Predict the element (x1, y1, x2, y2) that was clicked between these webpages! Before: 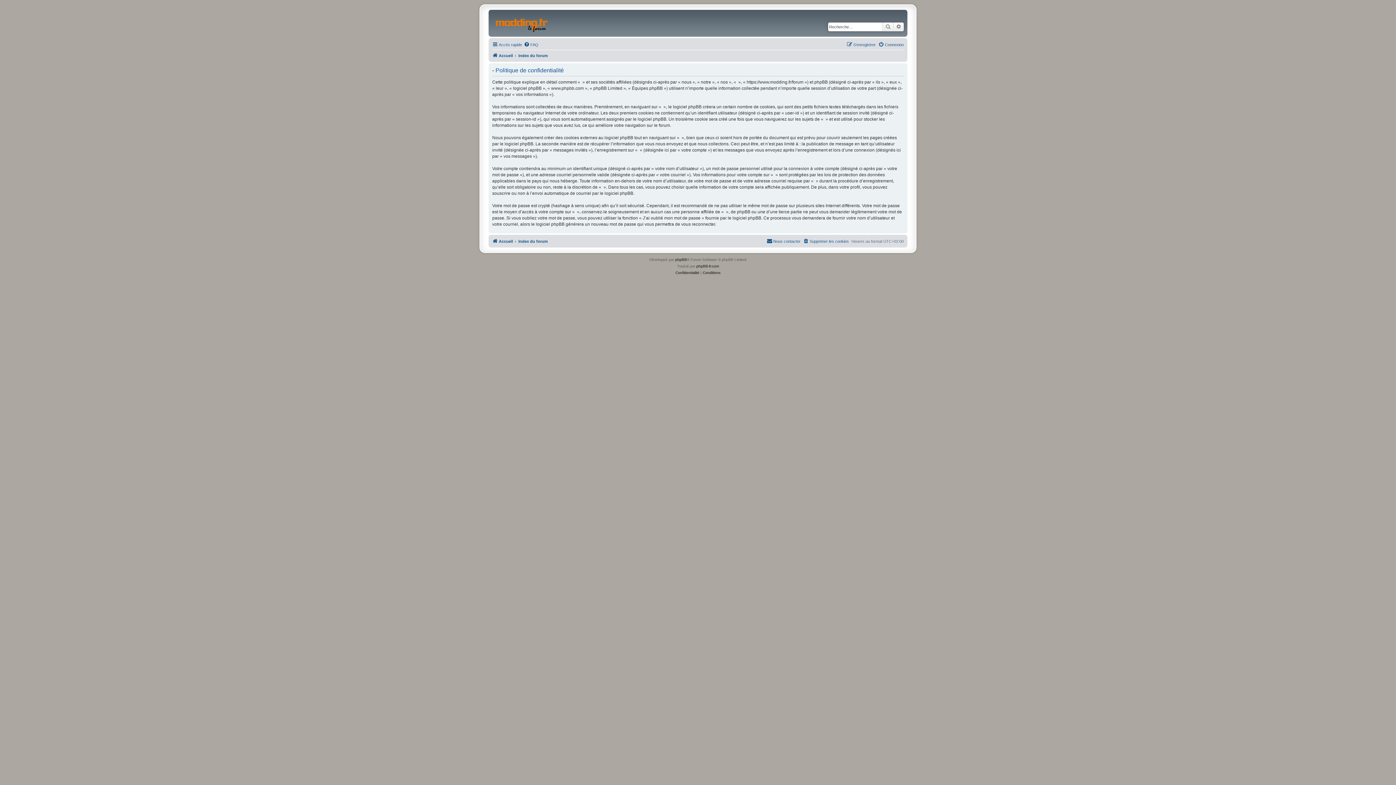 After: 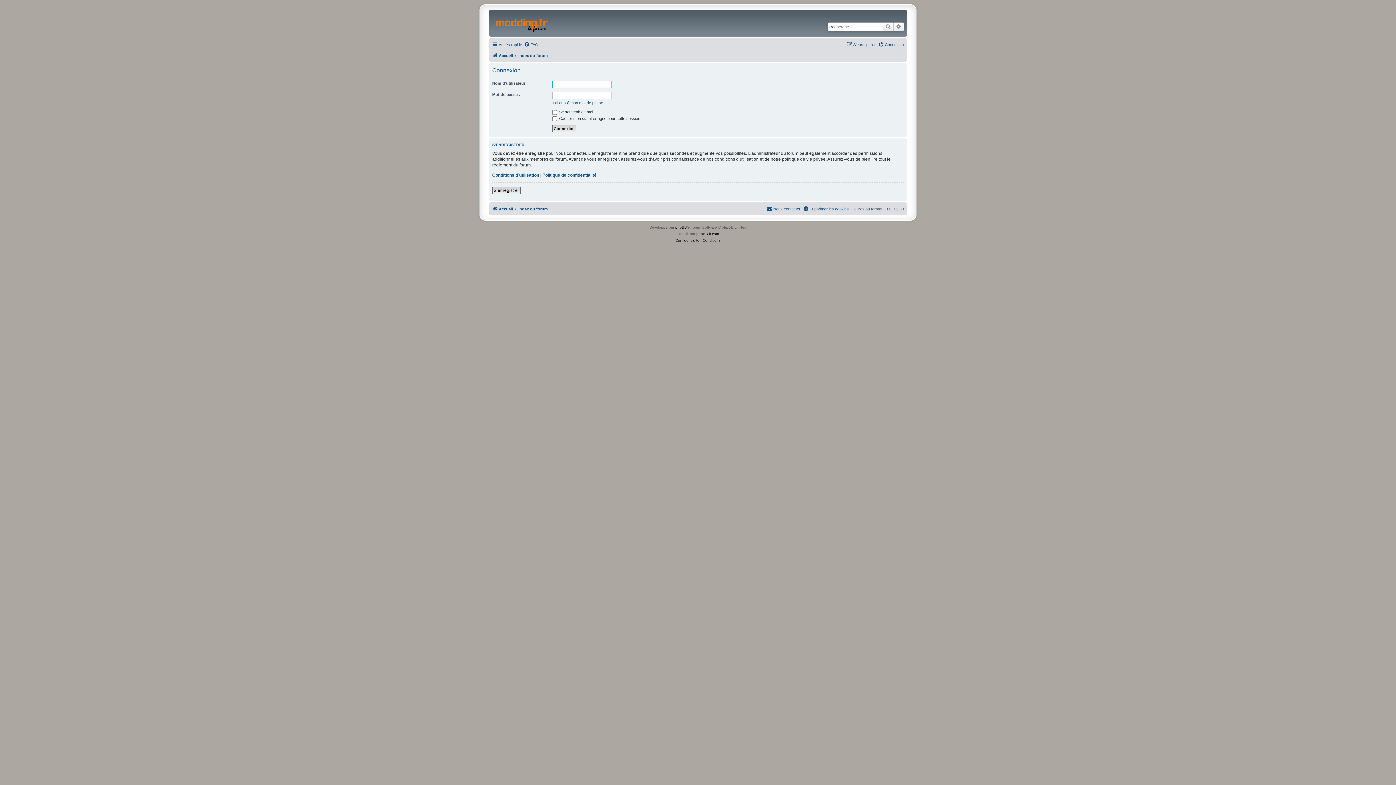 Action: bbox: (878, 40, 904, 49) label: Connexion